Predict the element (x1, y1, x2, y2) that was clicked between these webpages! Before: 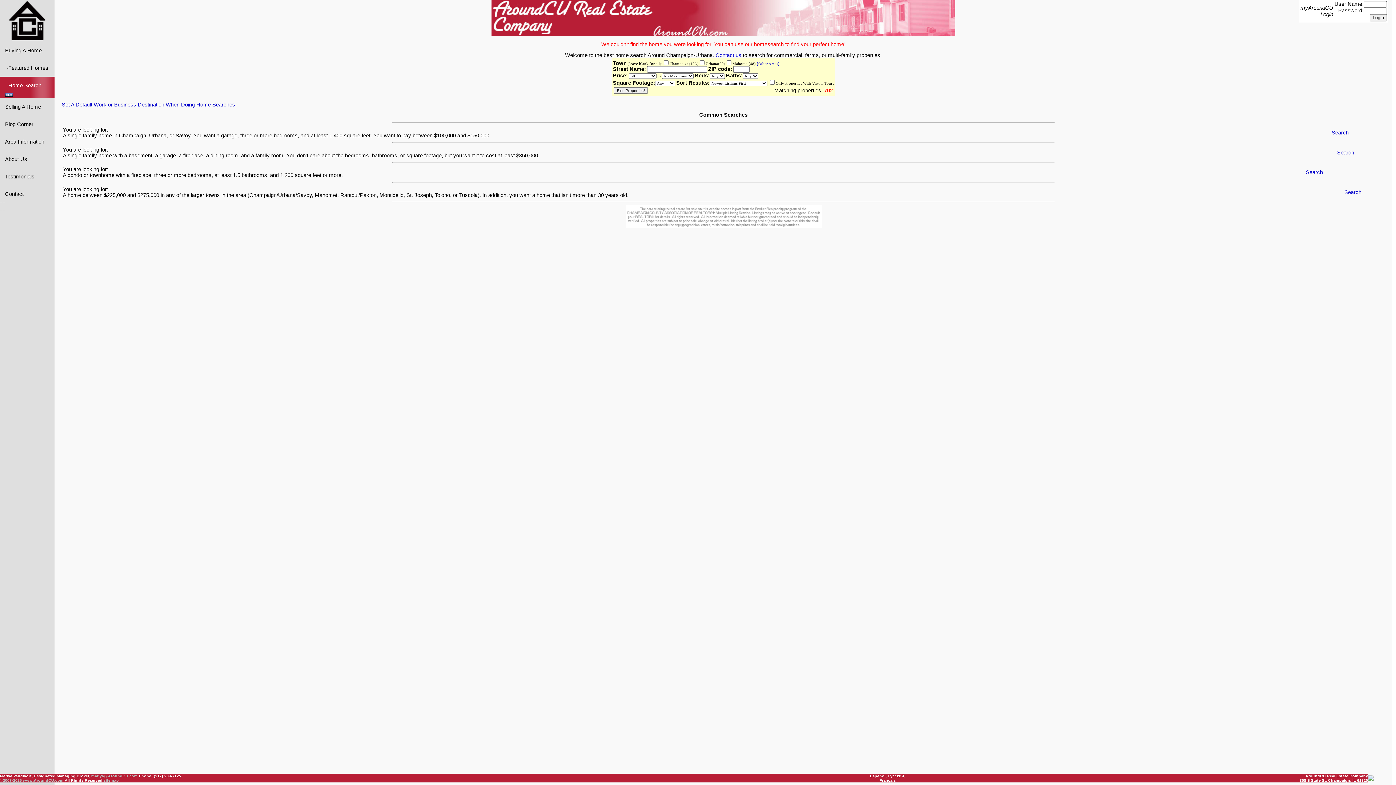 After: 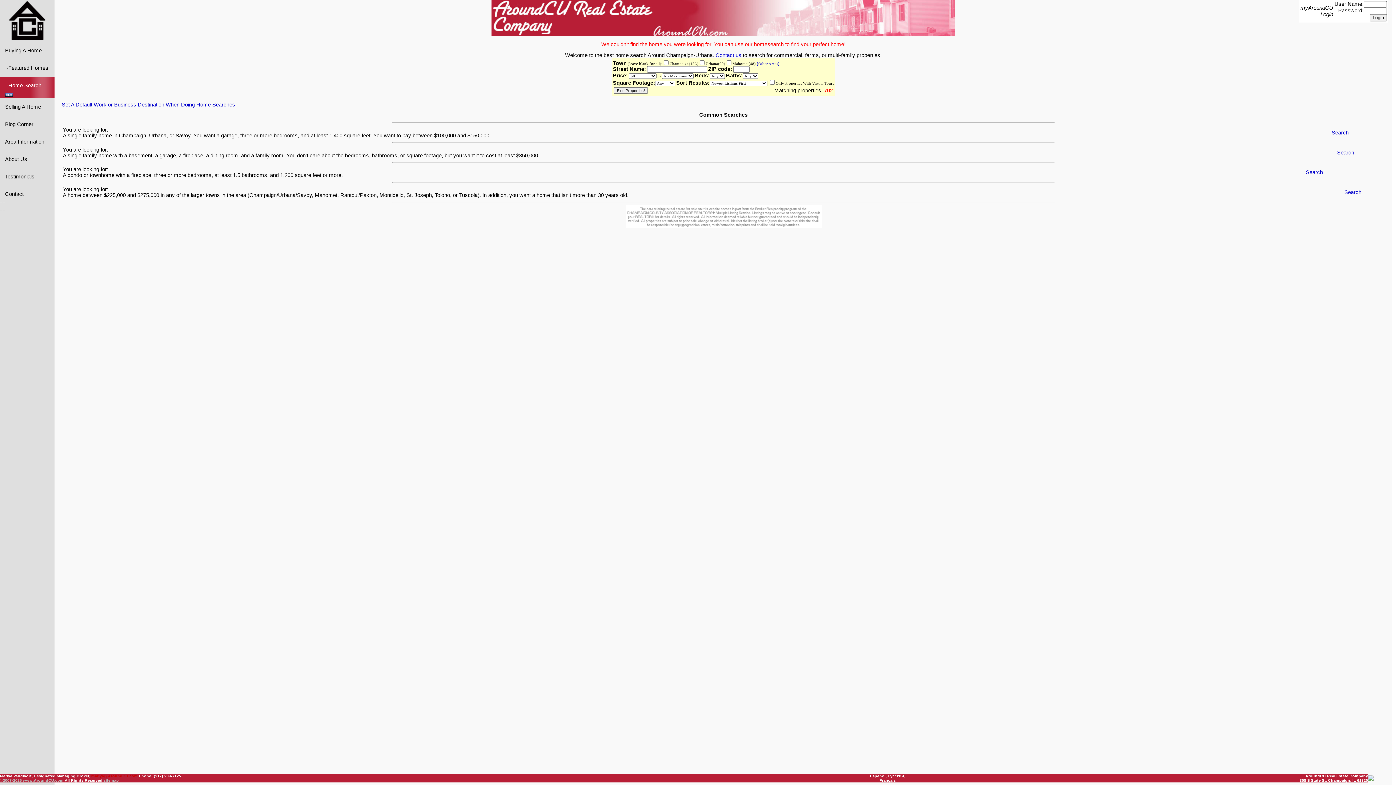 Action: label: mariya@AroundCU.com bbox: (91, 774, 137, 778)